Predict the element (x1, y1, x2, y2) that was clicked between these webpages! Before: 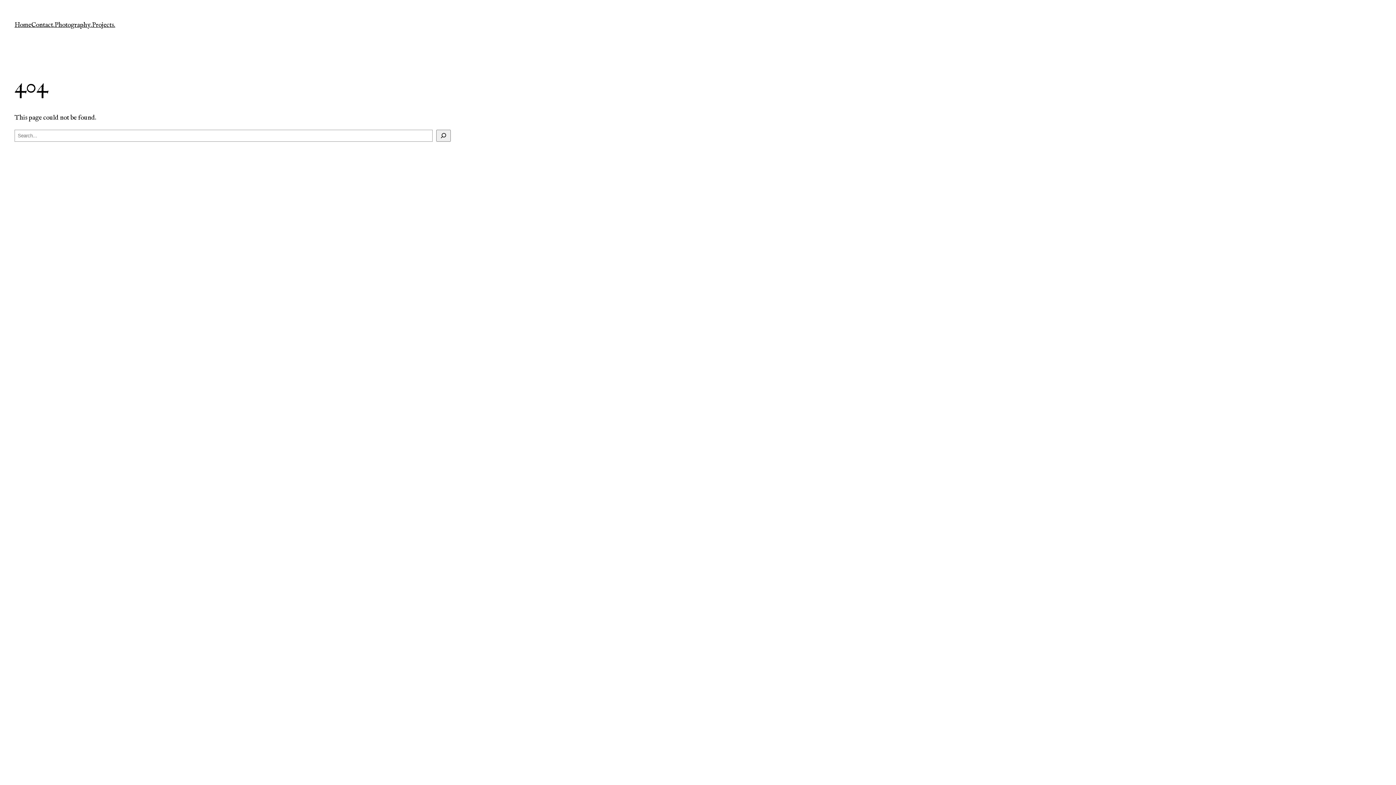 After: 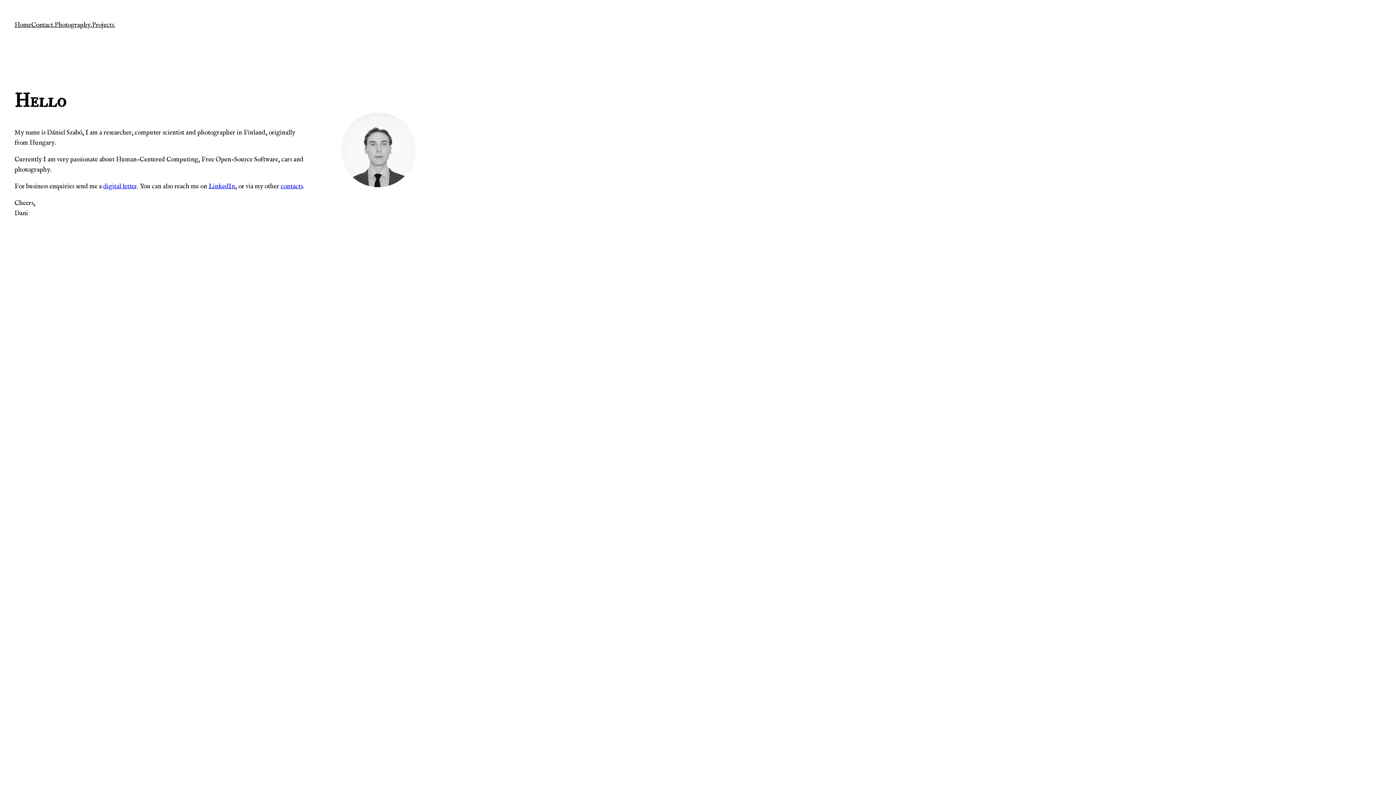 Action: bbox: (14, 20, 31, 30) label: Home